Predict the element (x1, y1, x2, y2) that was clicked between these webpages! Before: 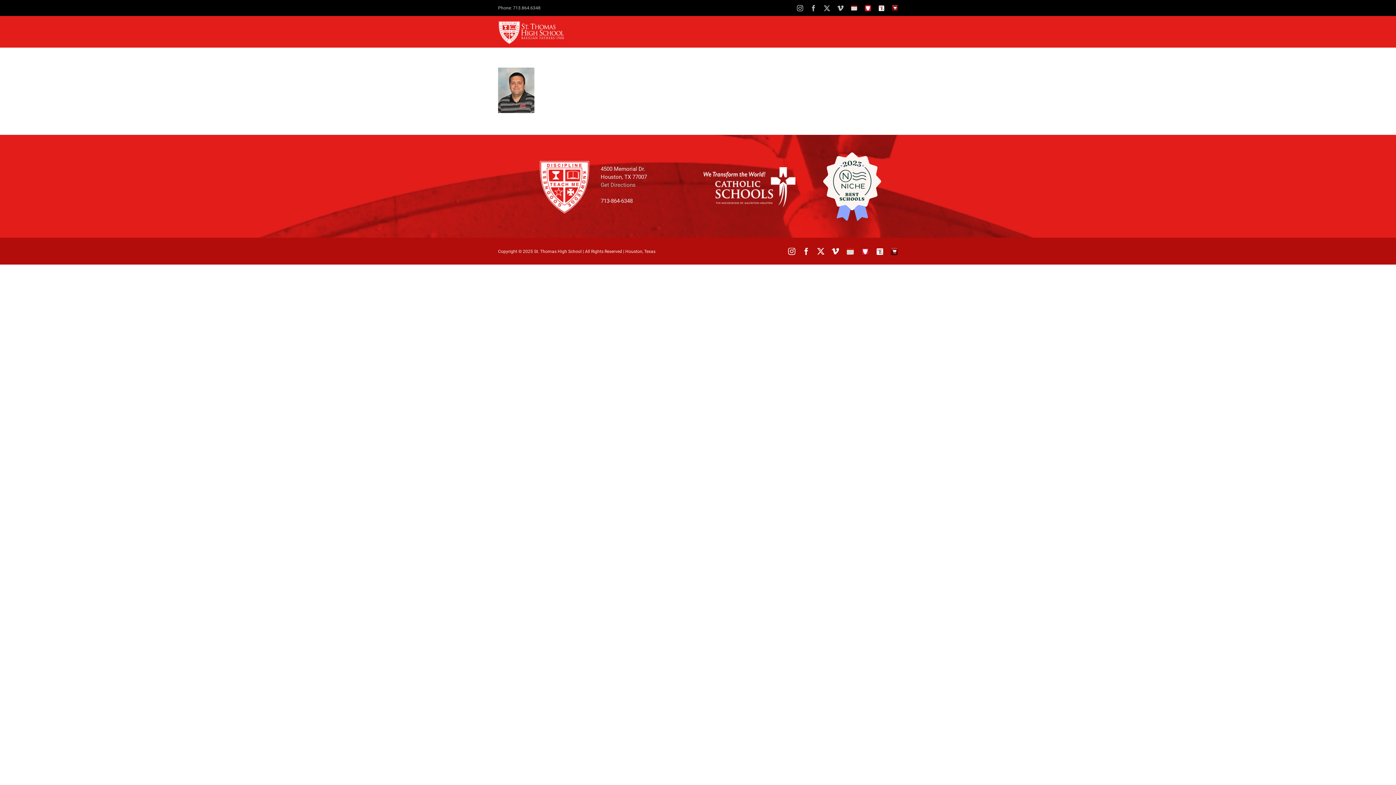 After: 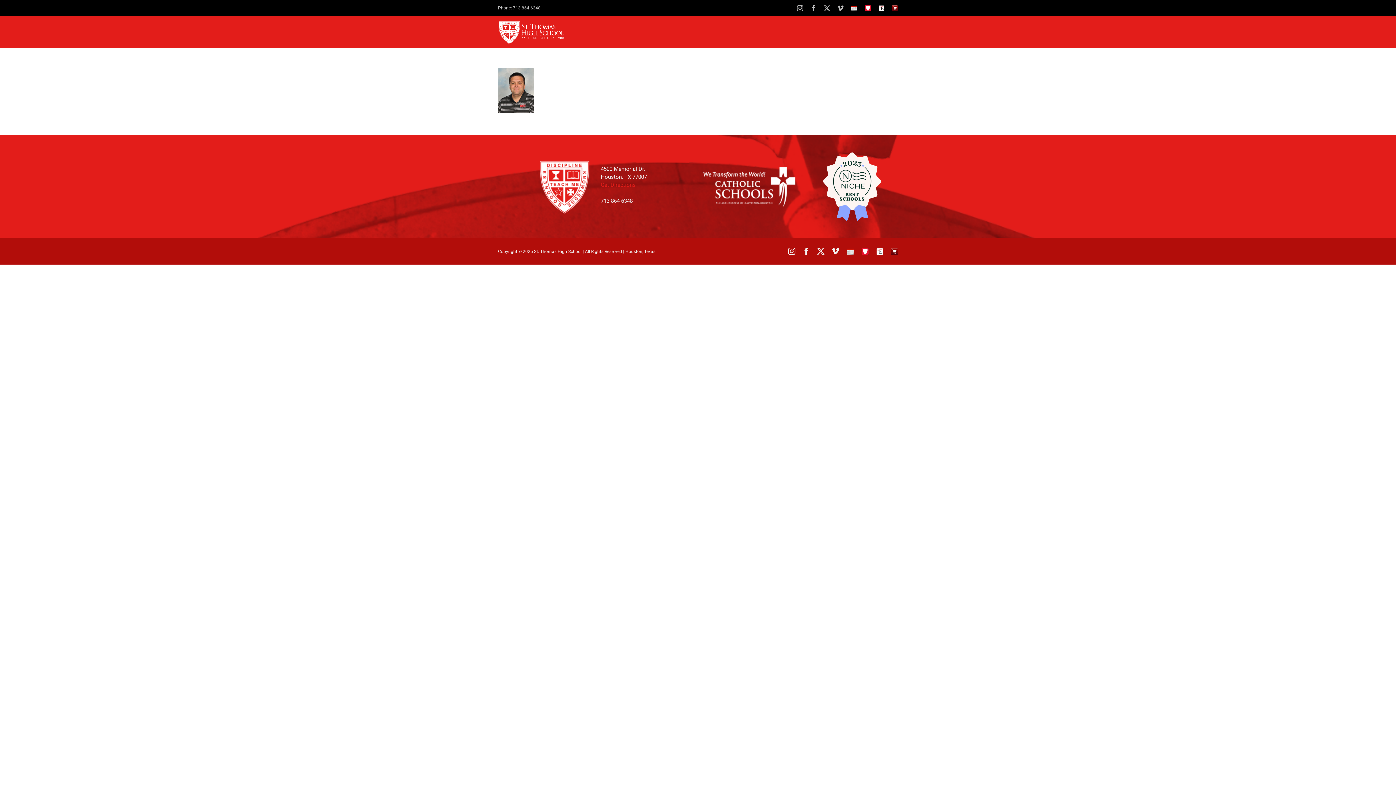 Action: bbox: (600, 181, 635, 188) label: Get Directions